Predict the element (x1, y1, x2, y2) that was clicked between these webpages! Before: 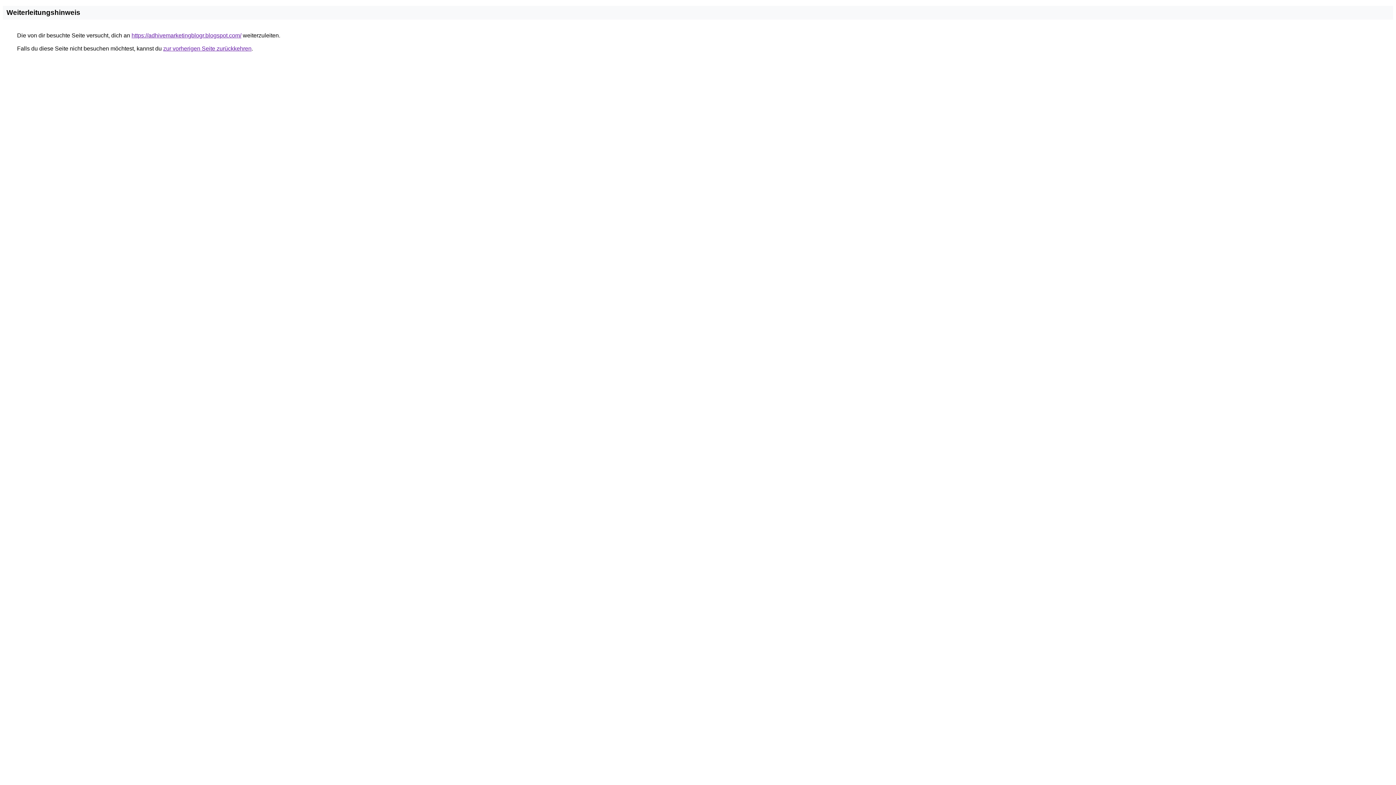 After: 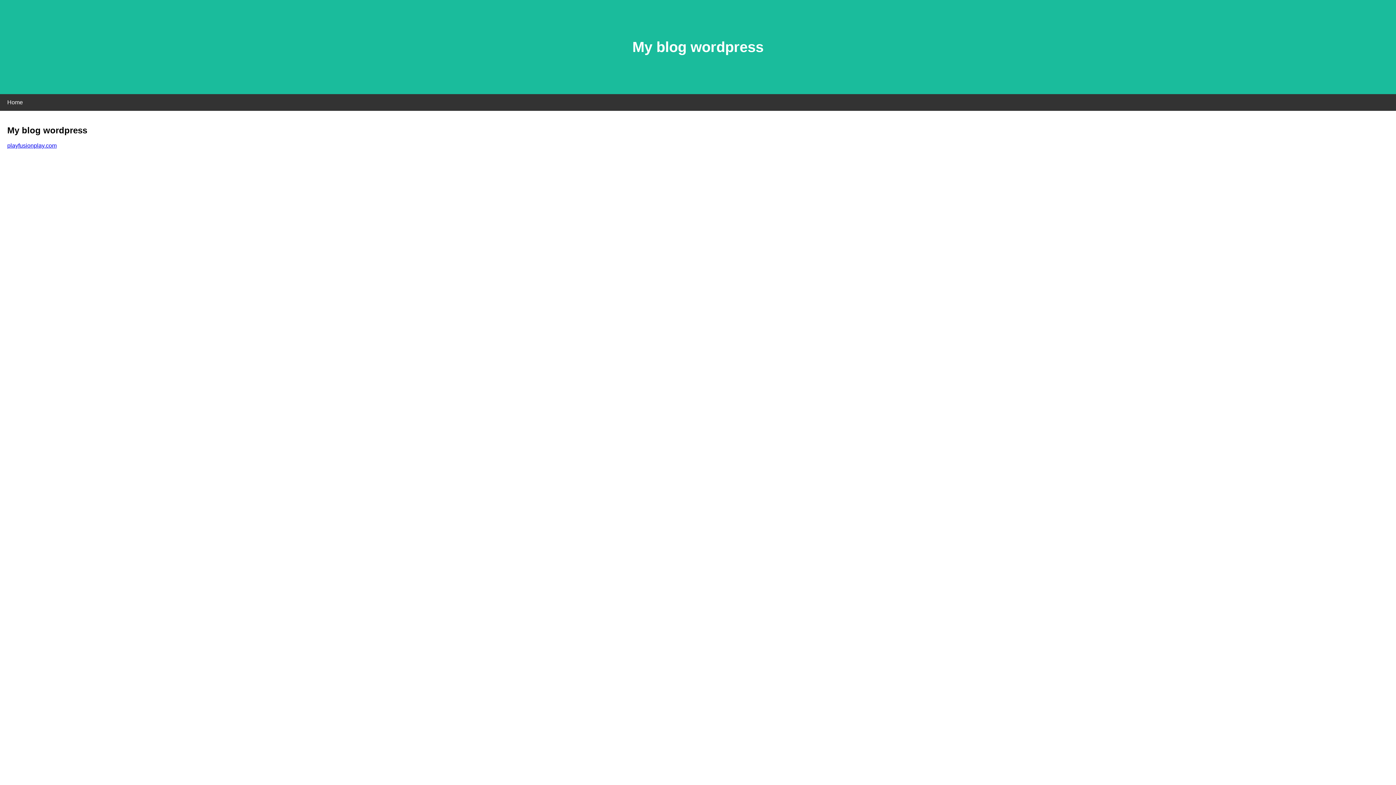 Action: bbox: (131, 32, 241, 38) label: https://adhivemarketingblogr.blogspot.com/